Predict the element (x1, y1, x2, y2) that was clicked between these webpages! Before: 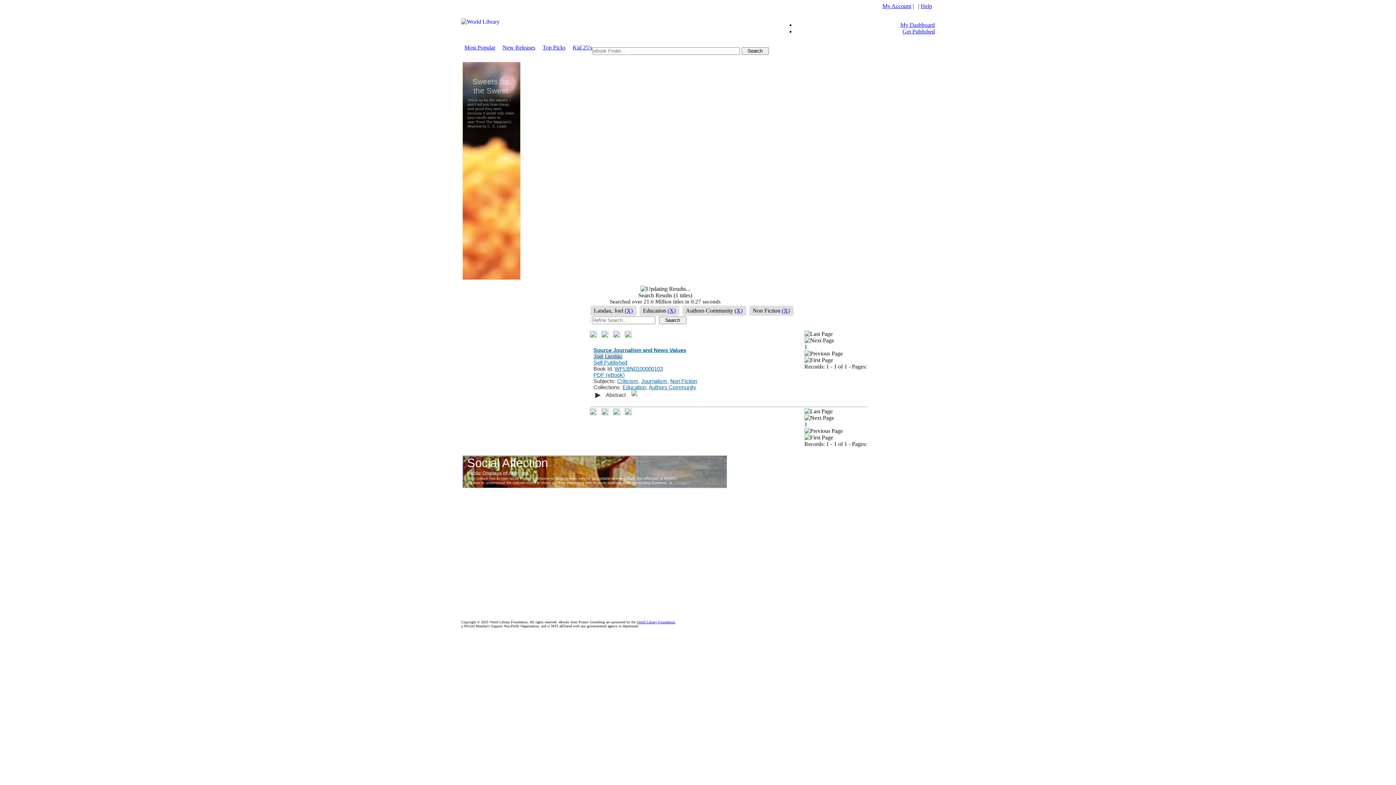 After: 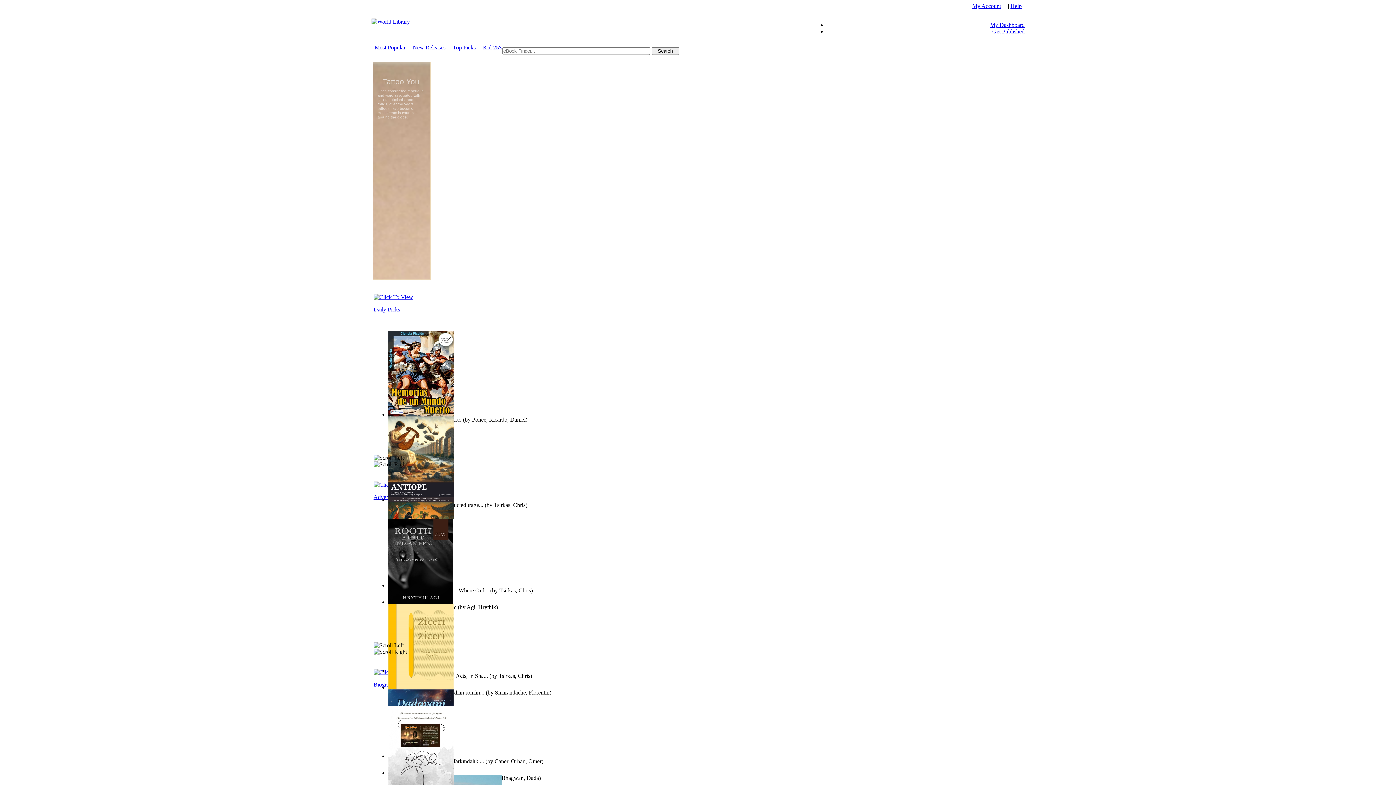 Action: bbox: (902, 28, 935, 34) label: Get Published